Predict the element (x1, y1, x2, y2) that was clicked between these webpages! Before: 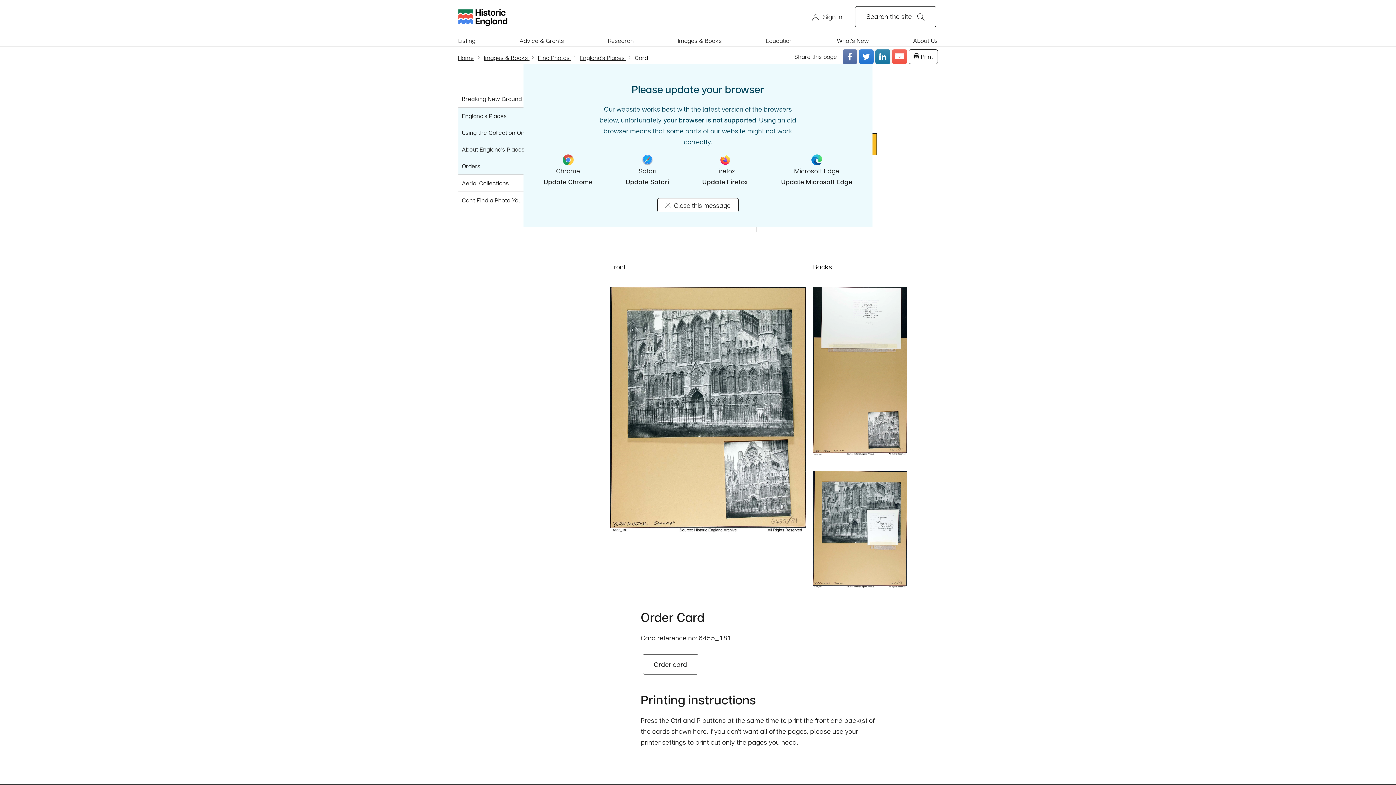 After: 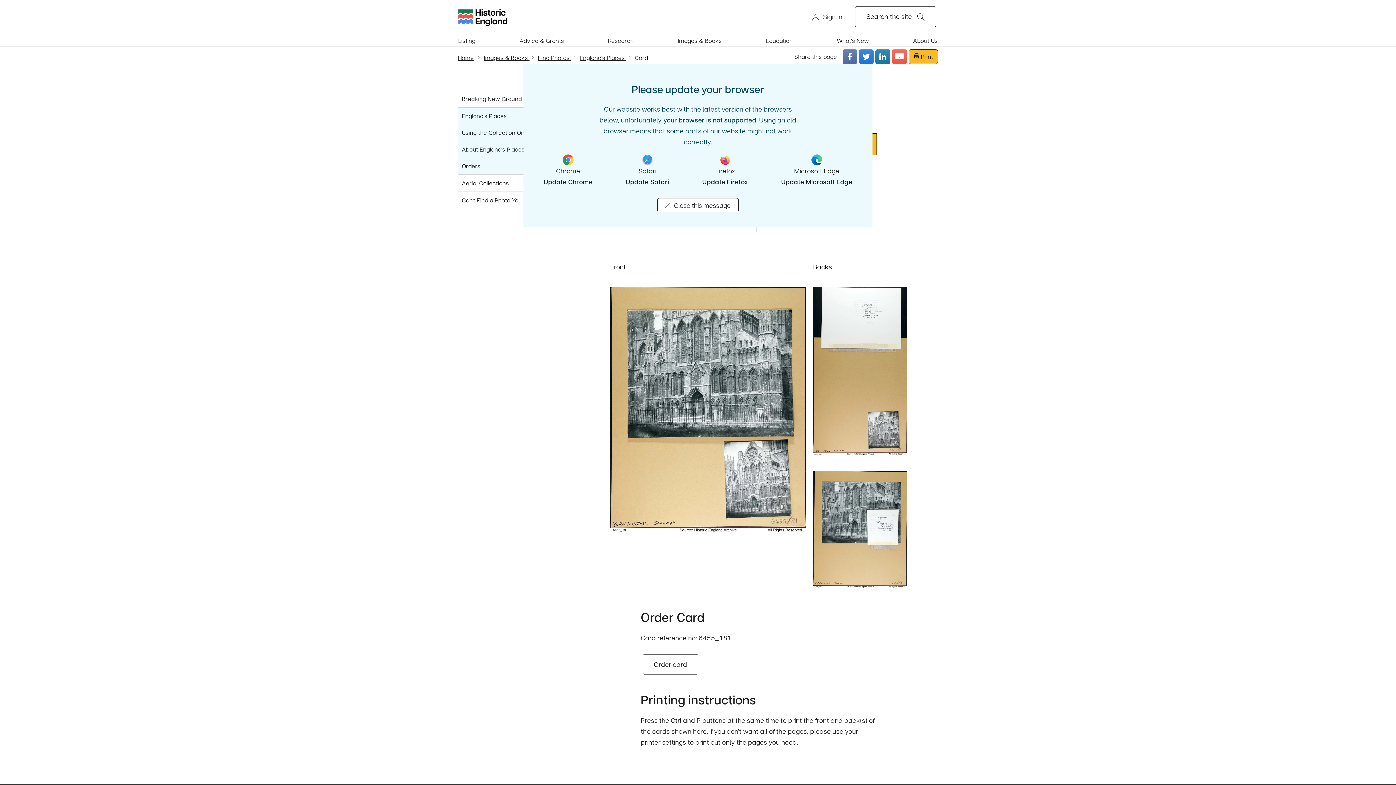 Action: label: Print bbox: (909, 49, 938, 64)